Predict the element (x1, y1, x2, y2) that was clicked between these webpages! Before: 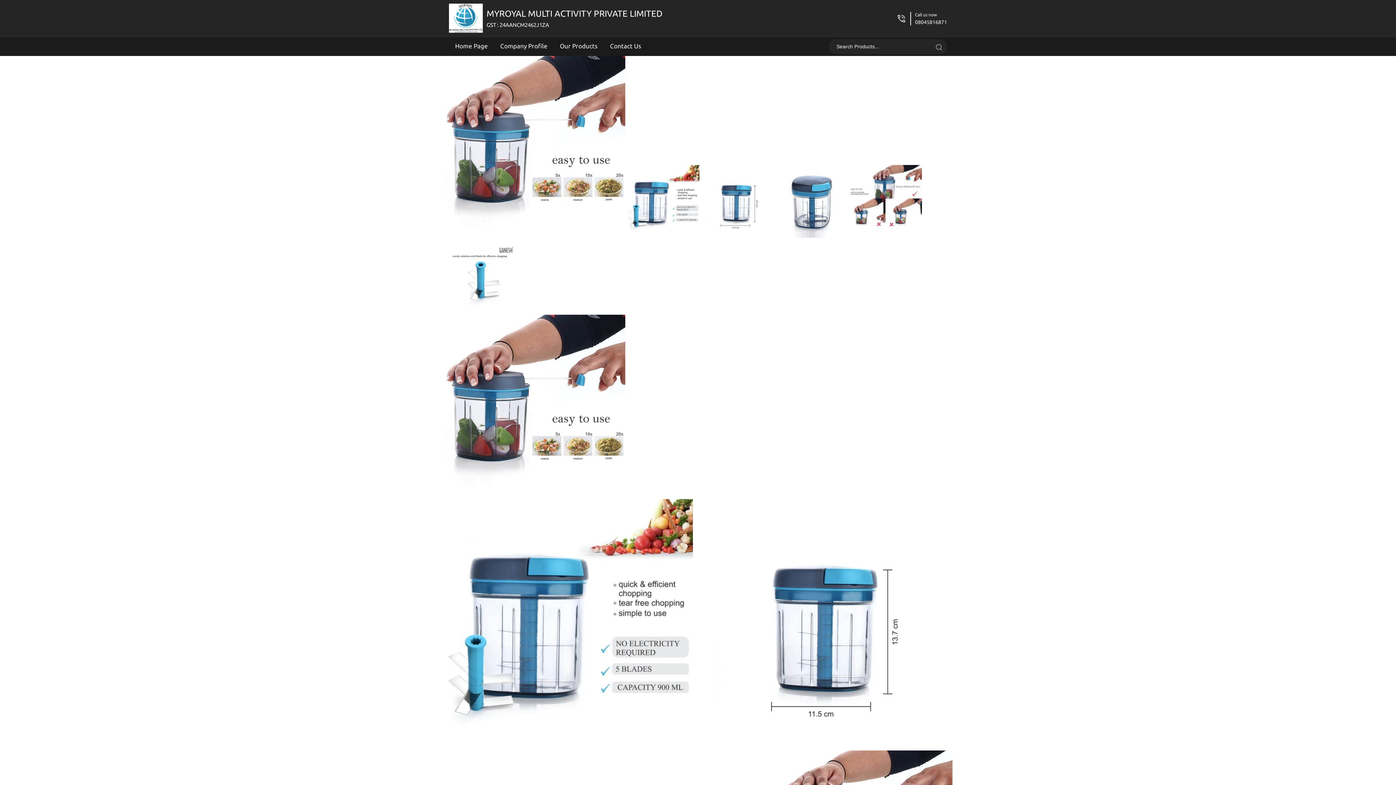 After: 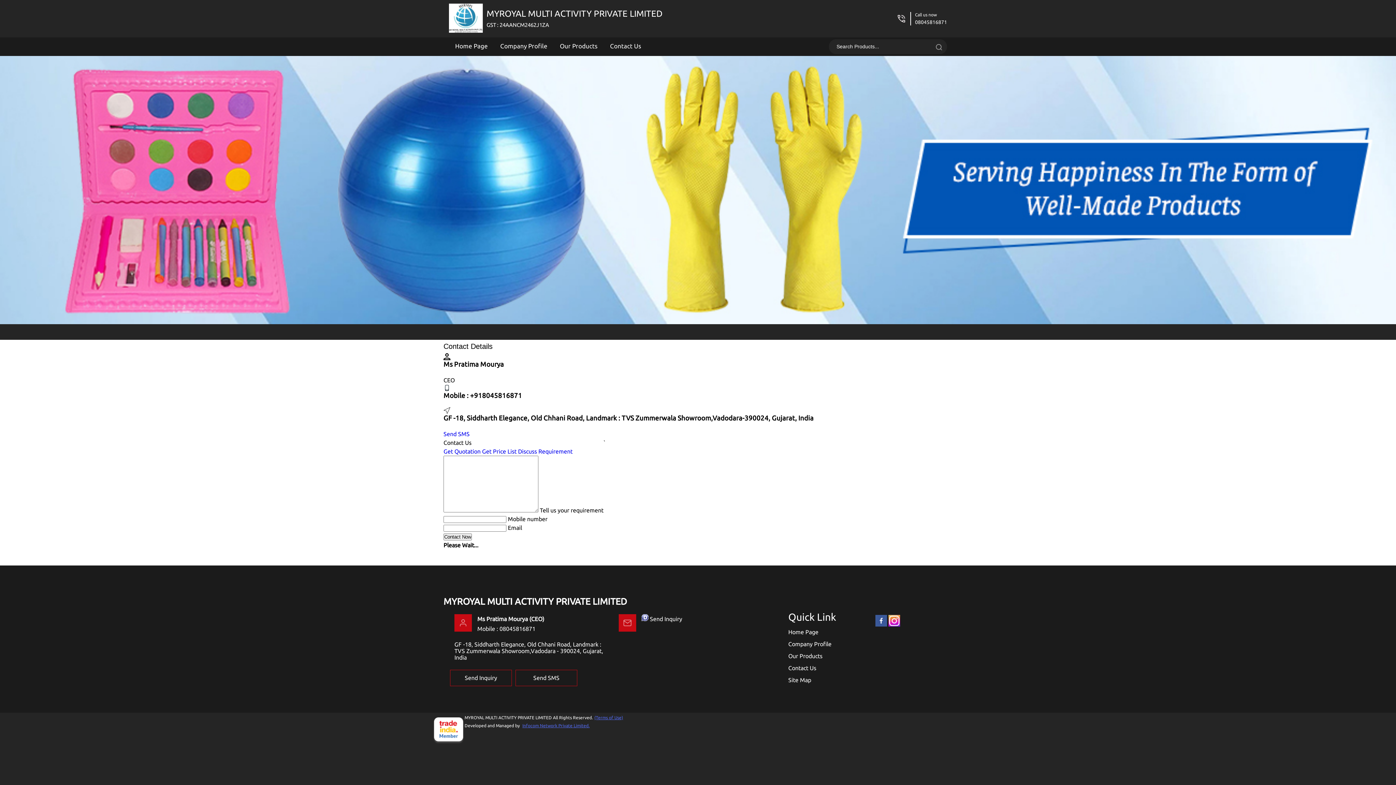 Action: bbox: (604, 37, 647, 54) label: Contact Us